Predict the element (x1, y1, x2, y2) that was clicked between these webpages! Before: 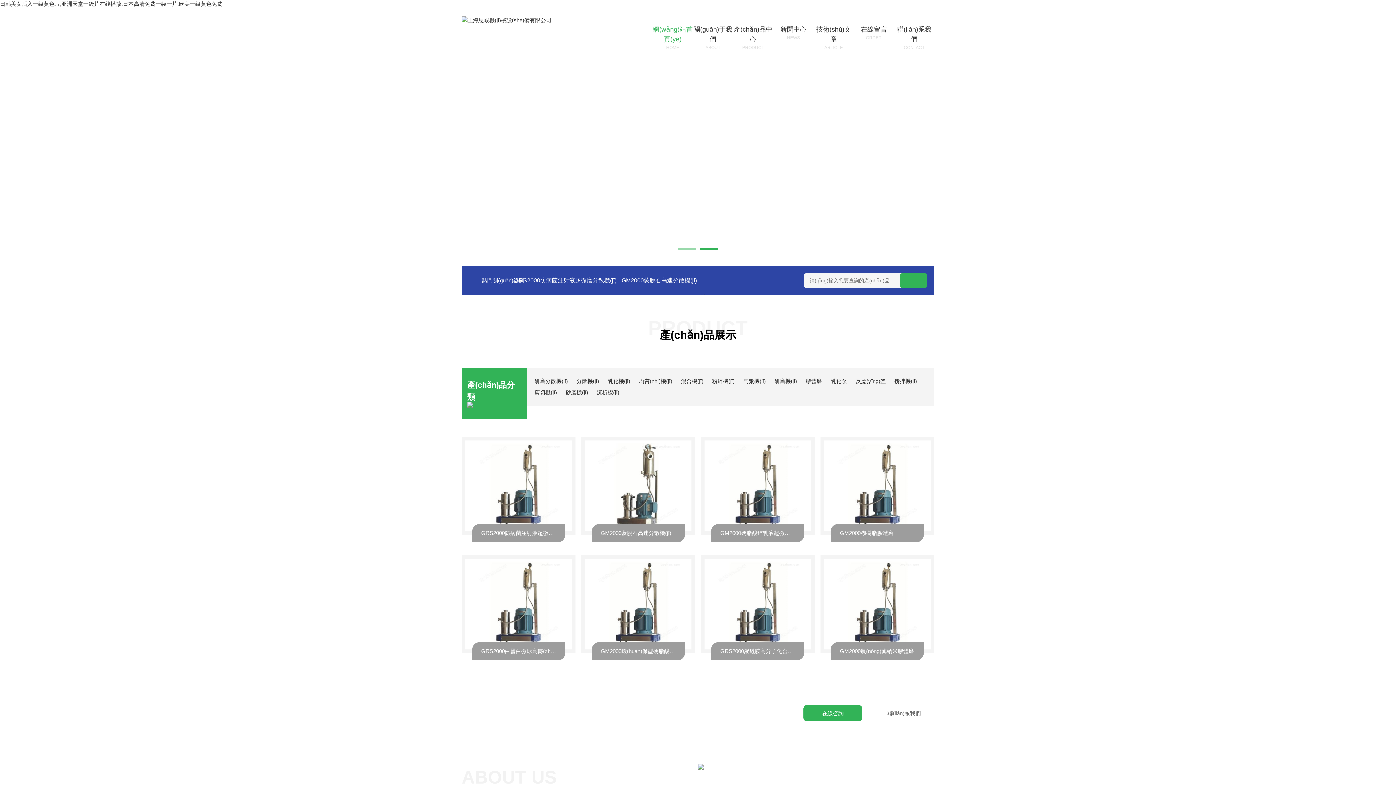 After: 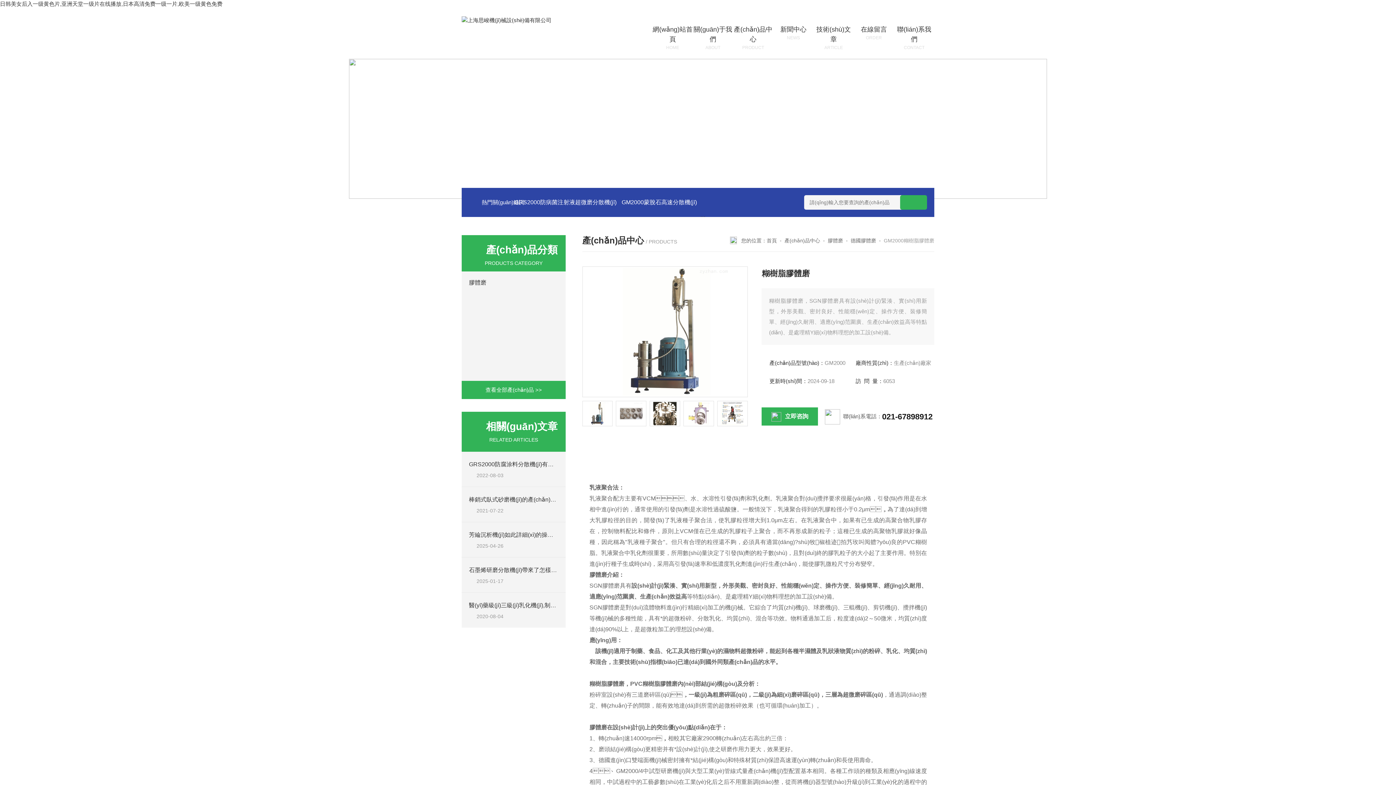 Action: bbox: (820, 437, 934, 535)